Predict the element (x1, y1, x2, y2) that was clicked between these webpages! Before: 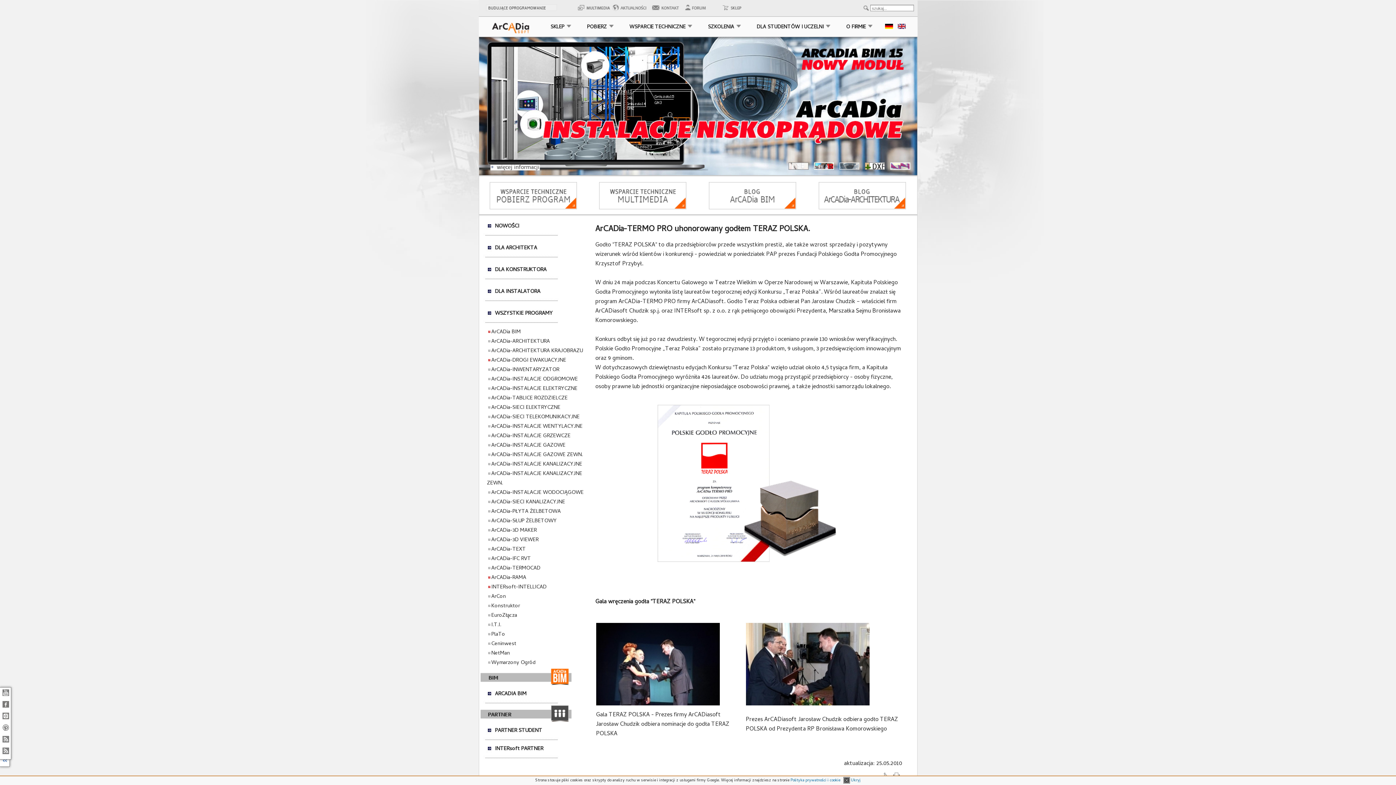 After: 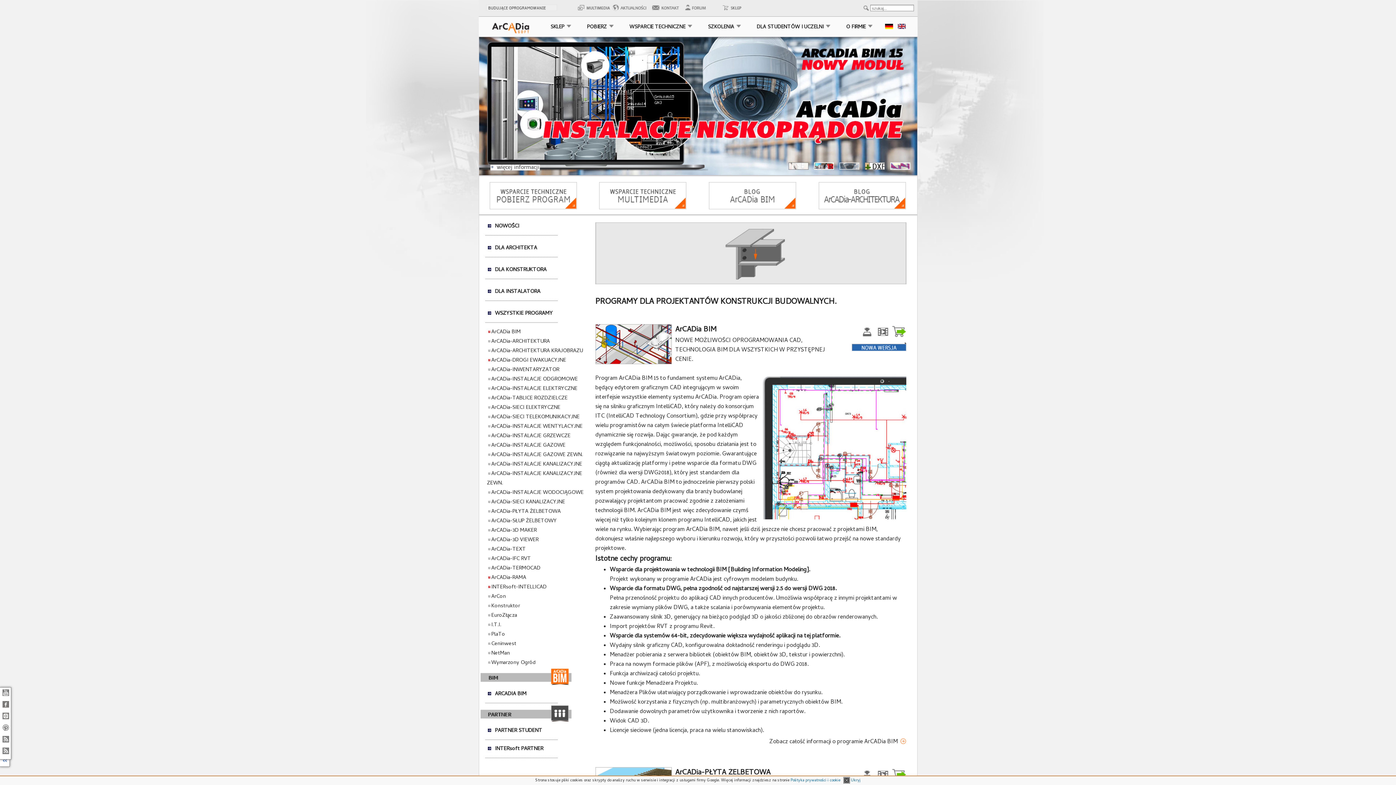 Action: bbox: (480, 262, 593, 284) label: DLA KONSTRUKTORA